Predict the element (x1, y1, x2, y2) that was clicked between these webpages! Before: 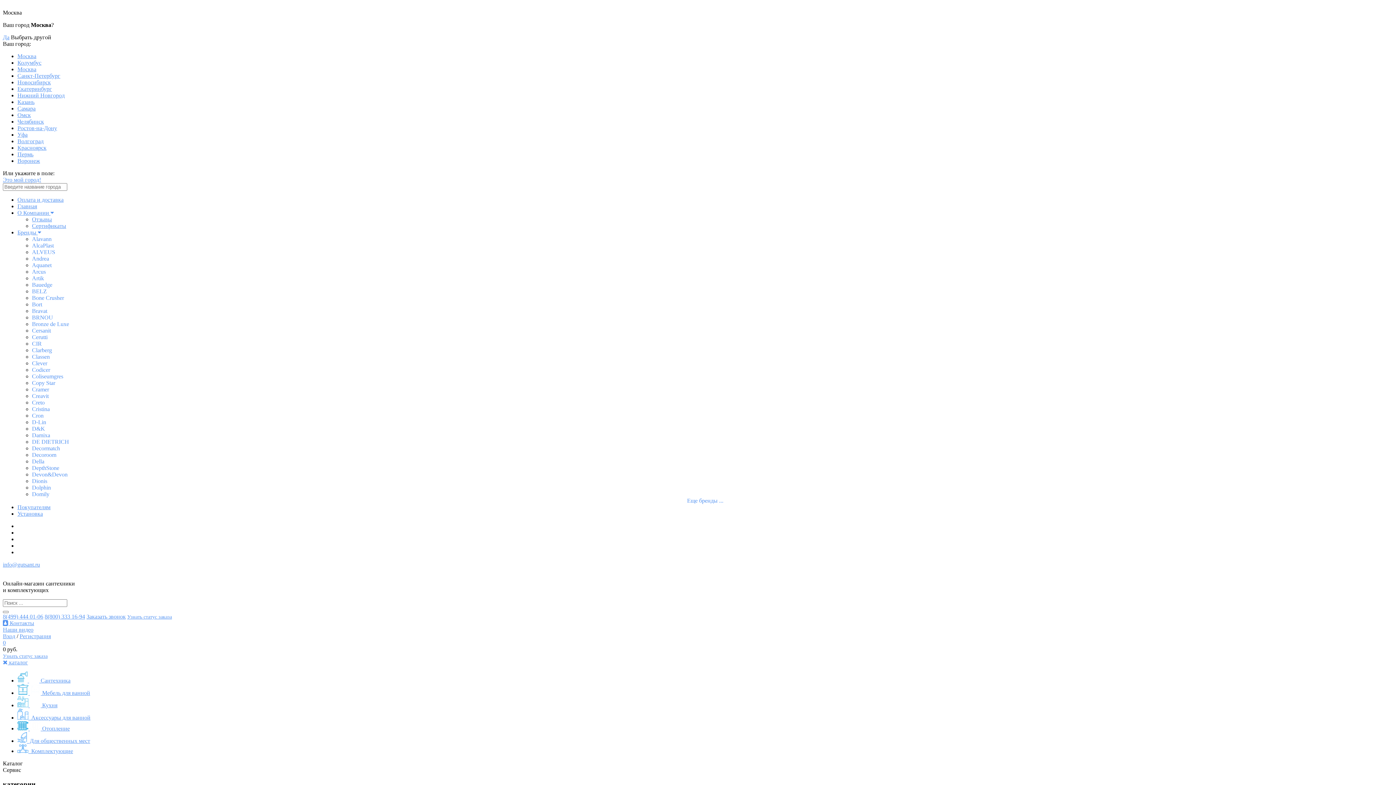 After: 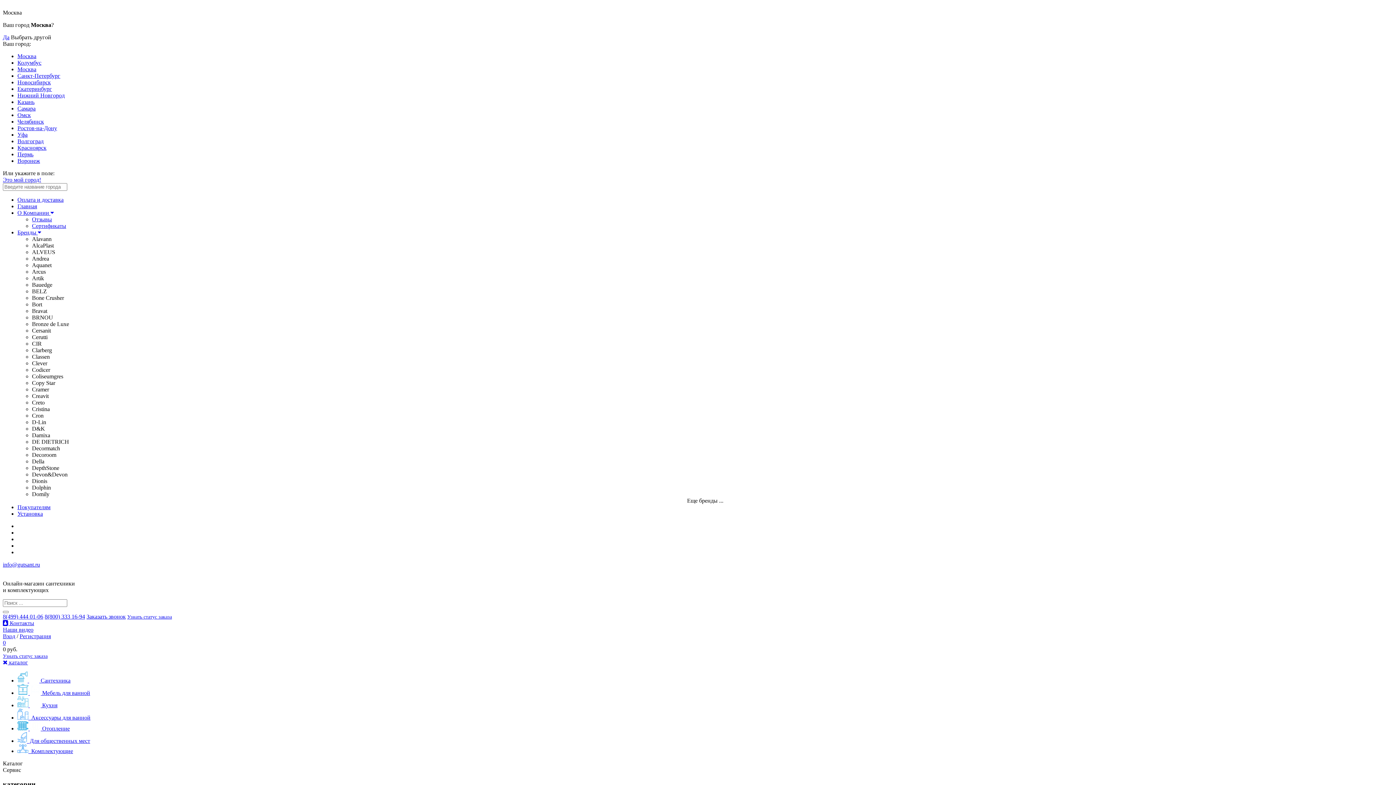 Action: label: Наши видео bbox: (2, 626, 33, 633)